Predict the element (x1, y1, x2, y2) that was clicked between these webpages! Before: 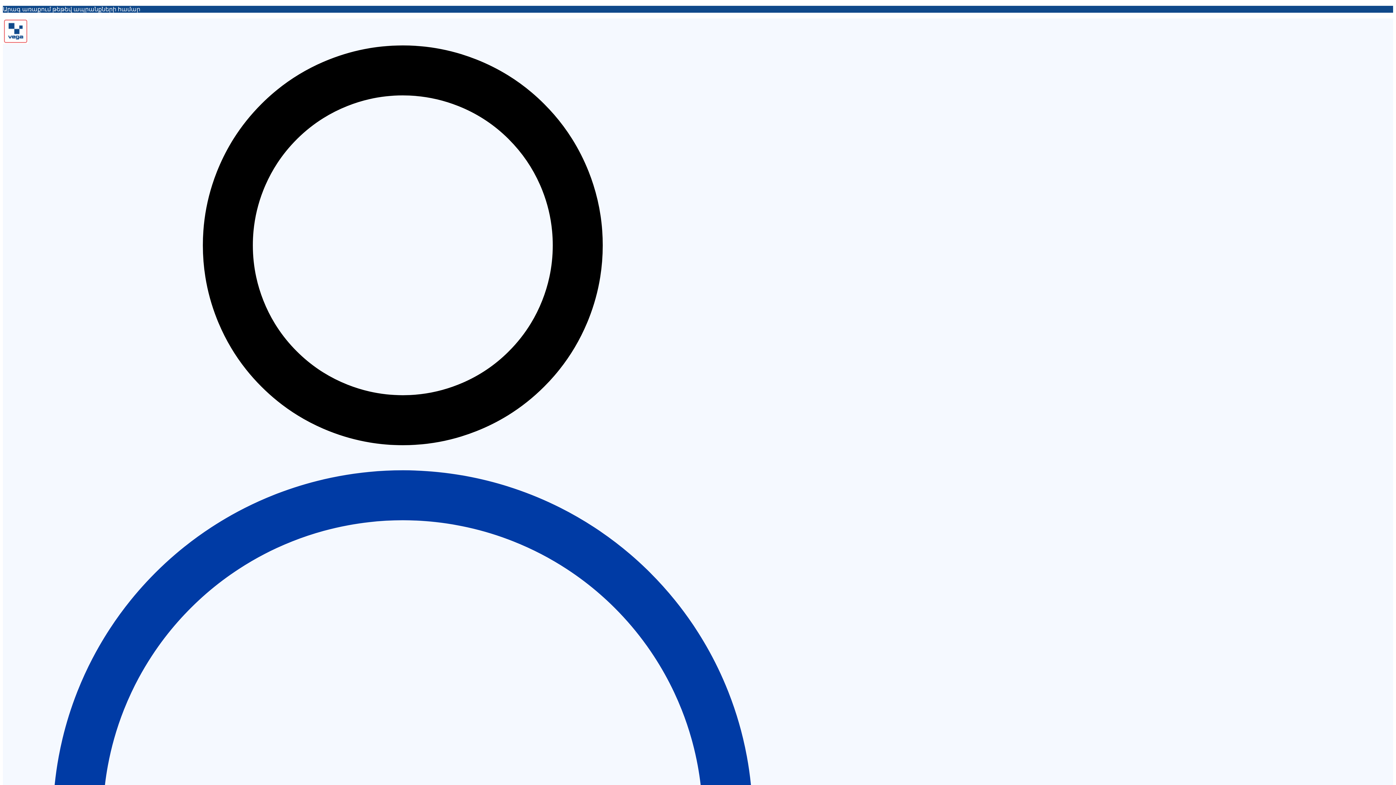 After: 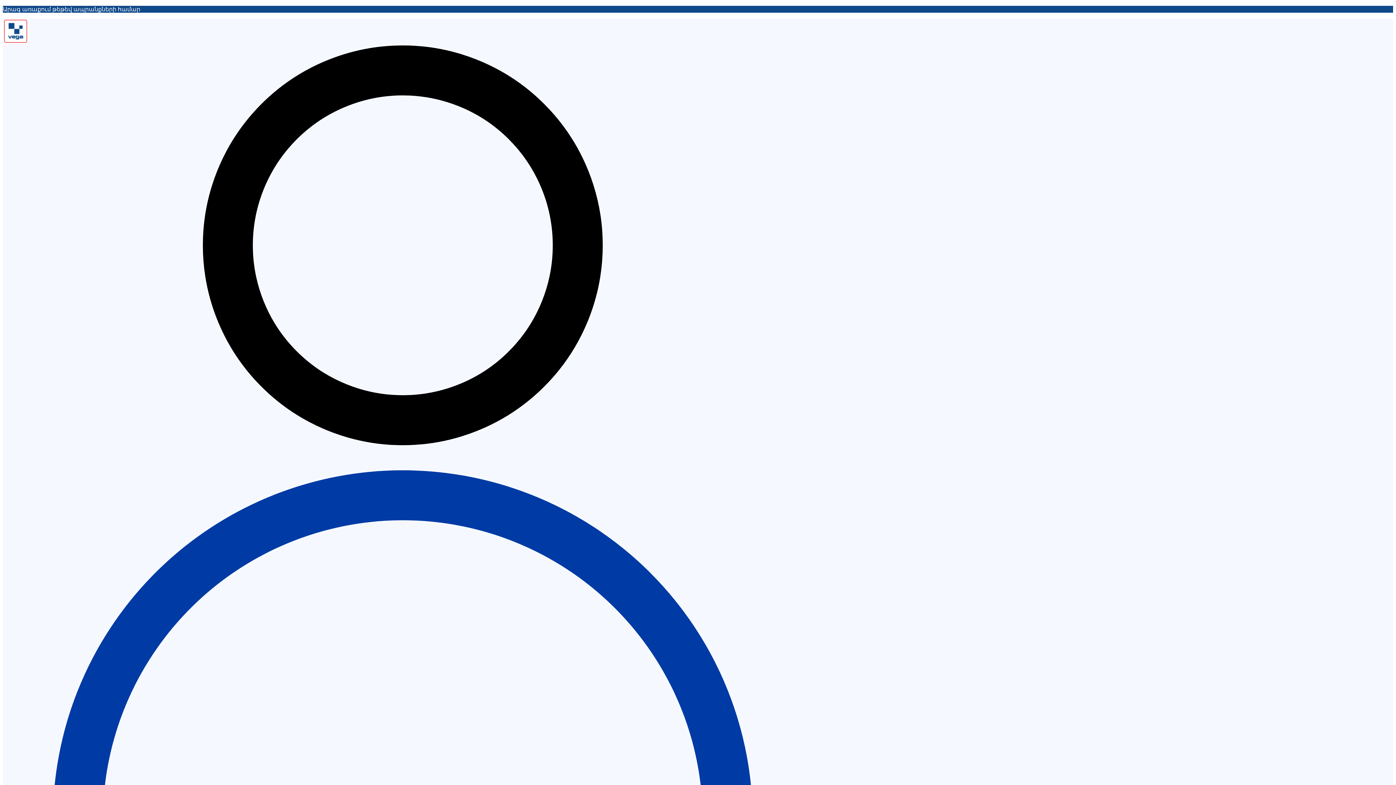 Action: bbox: (2, 38, 28, 45)